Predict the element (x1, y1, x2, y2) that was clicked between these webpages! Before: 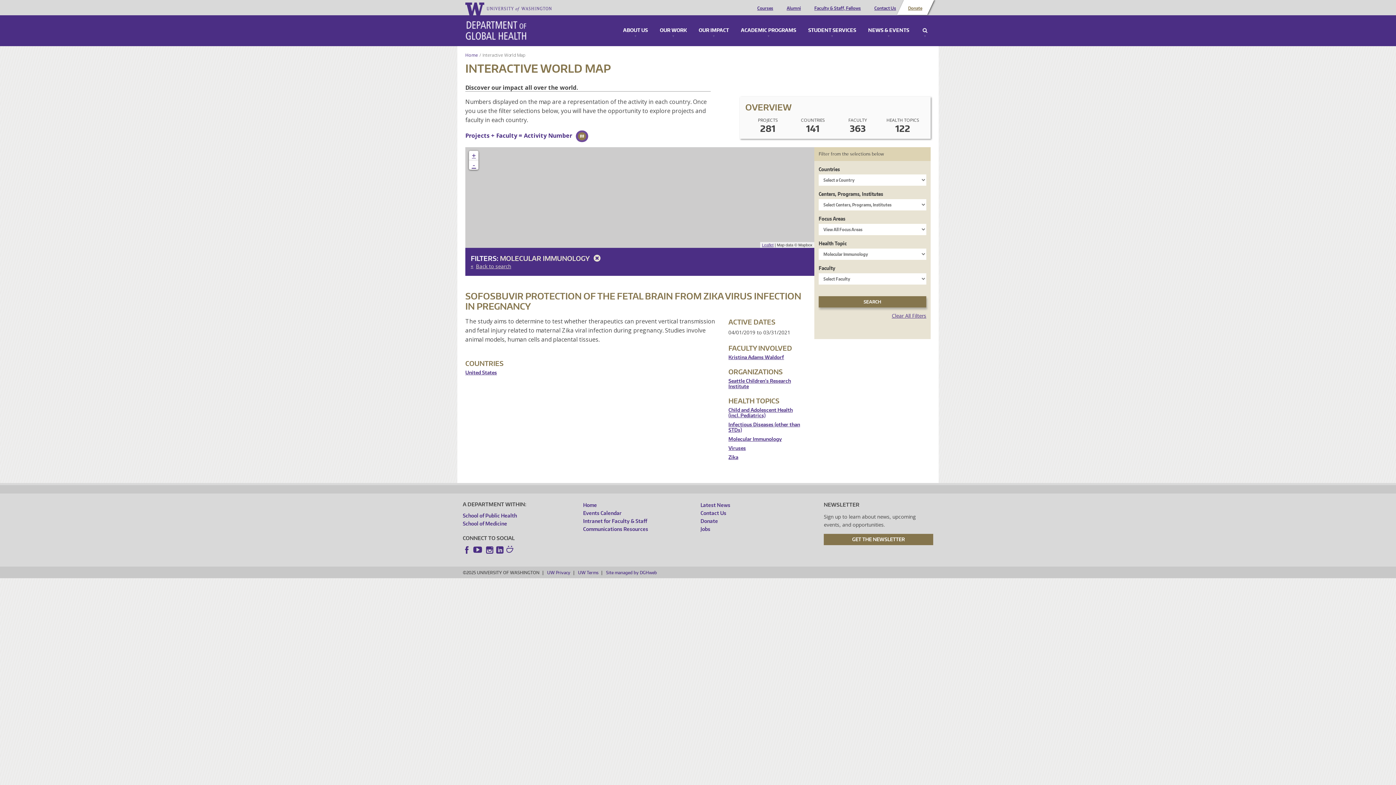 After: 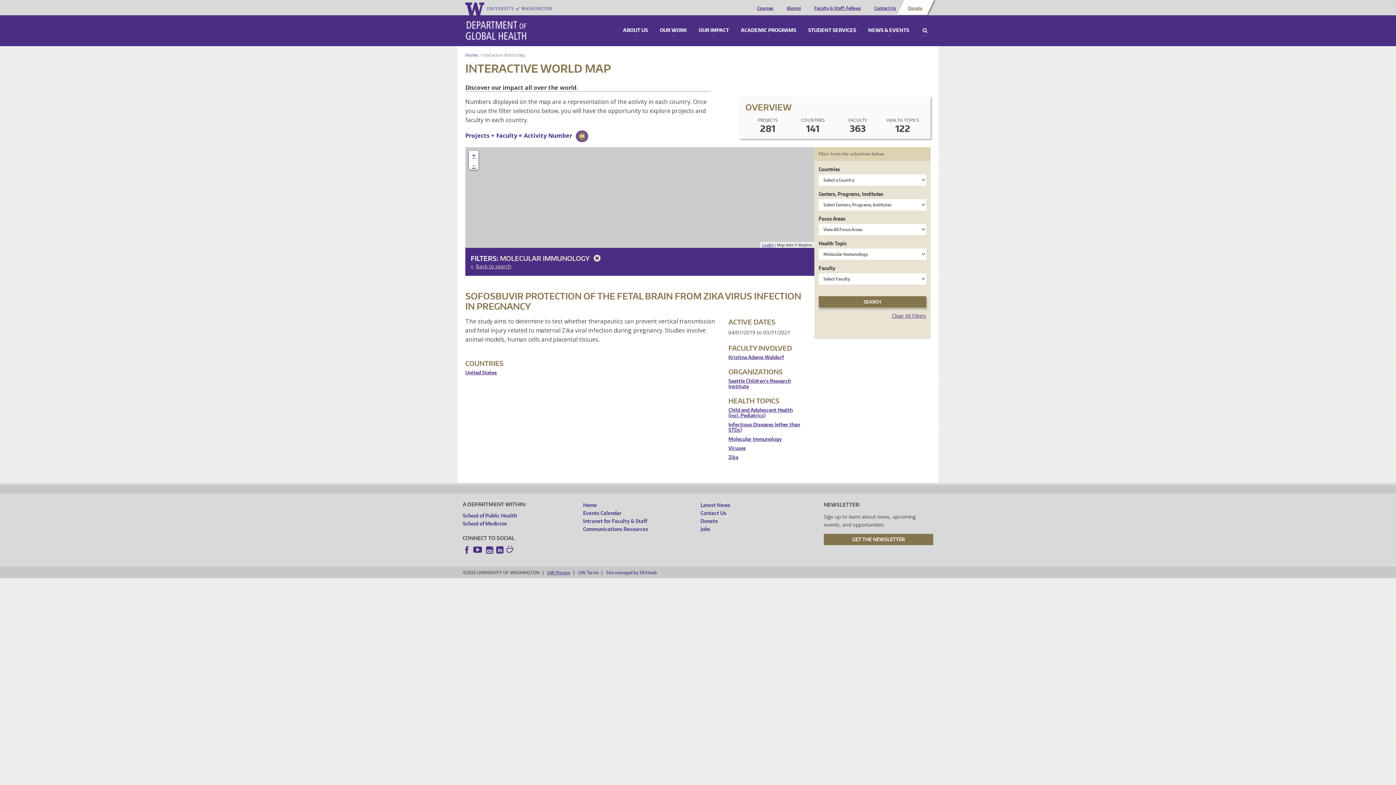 Action: bbox: (547, 570, 570, 575) label: UW Privacy